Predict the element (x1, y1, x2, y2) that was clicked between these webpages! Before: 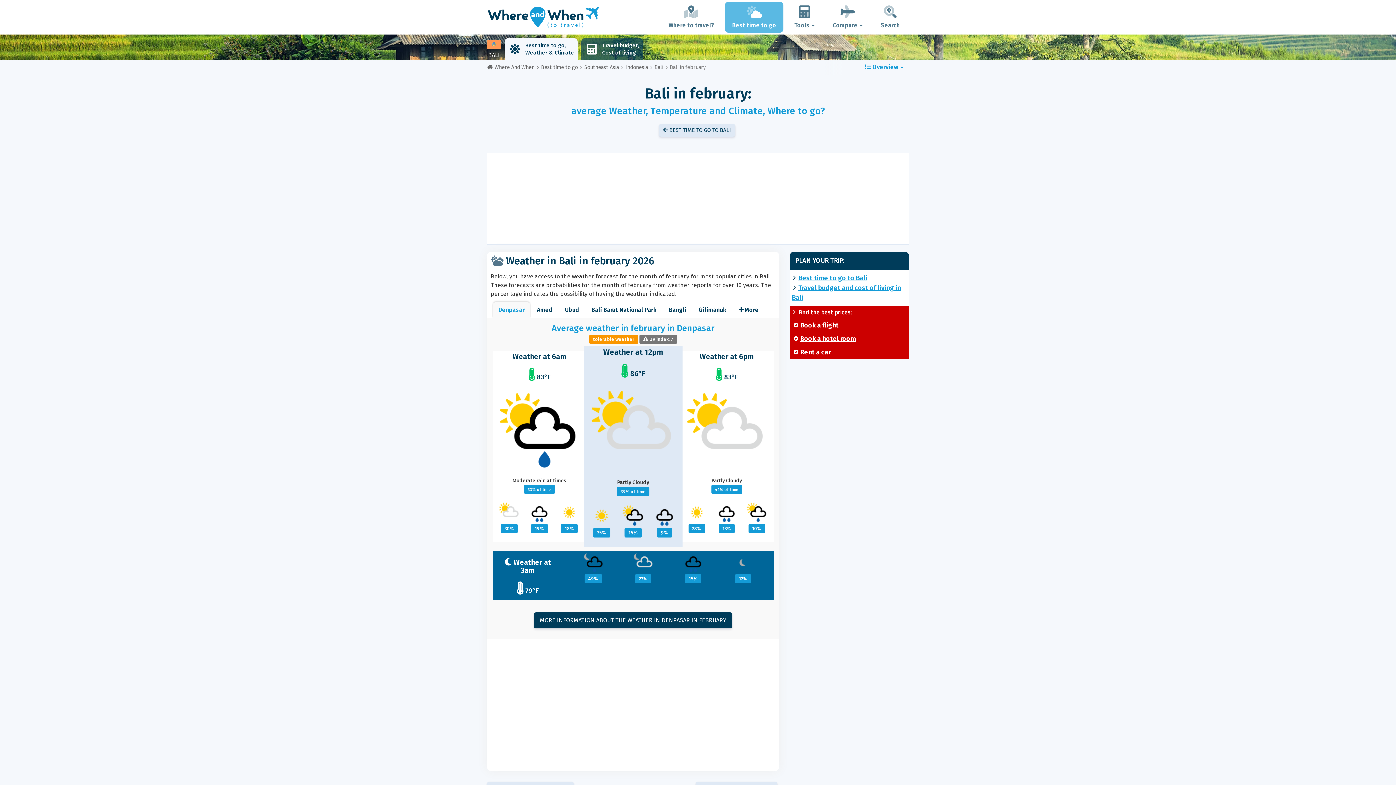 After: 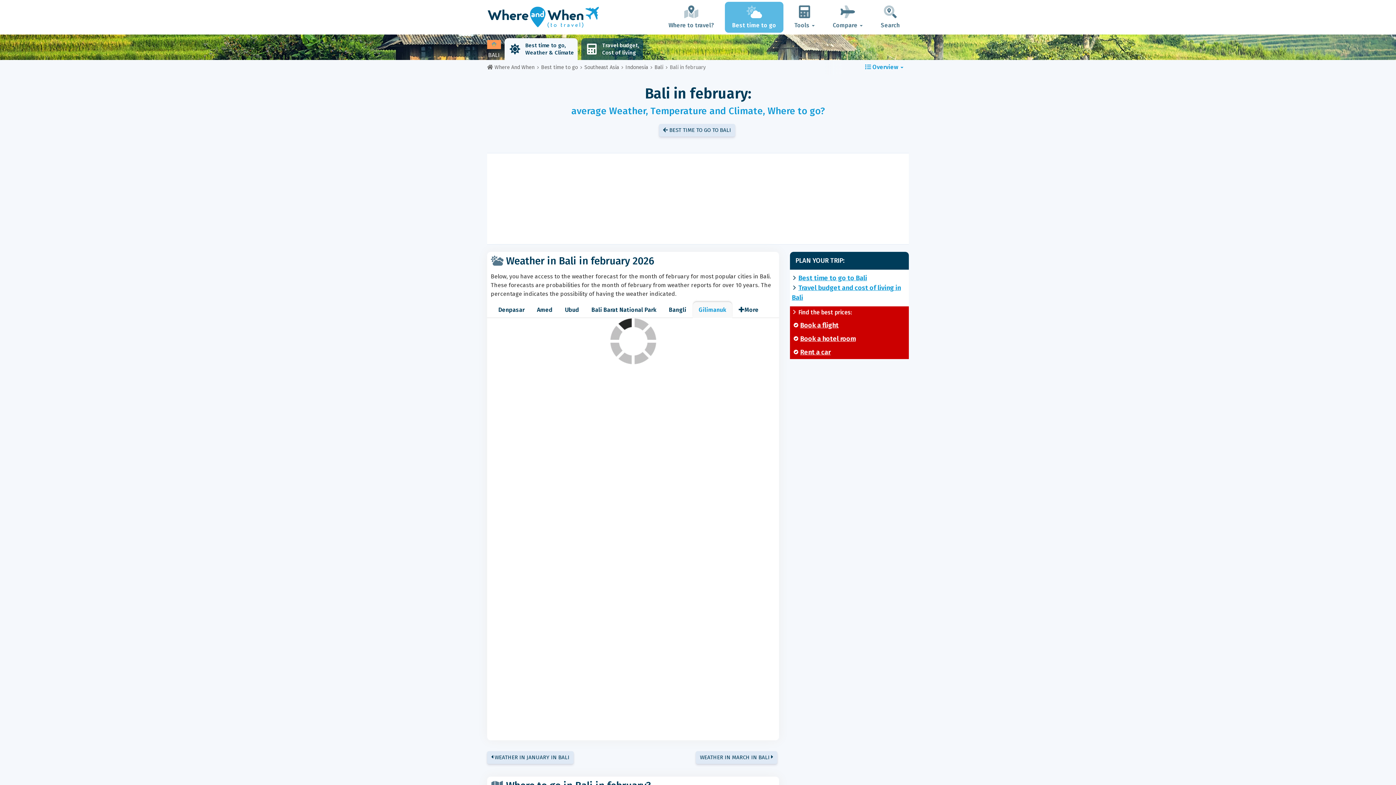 Action: label: Gilimanuk bbox: (693, 302, 732, 318)